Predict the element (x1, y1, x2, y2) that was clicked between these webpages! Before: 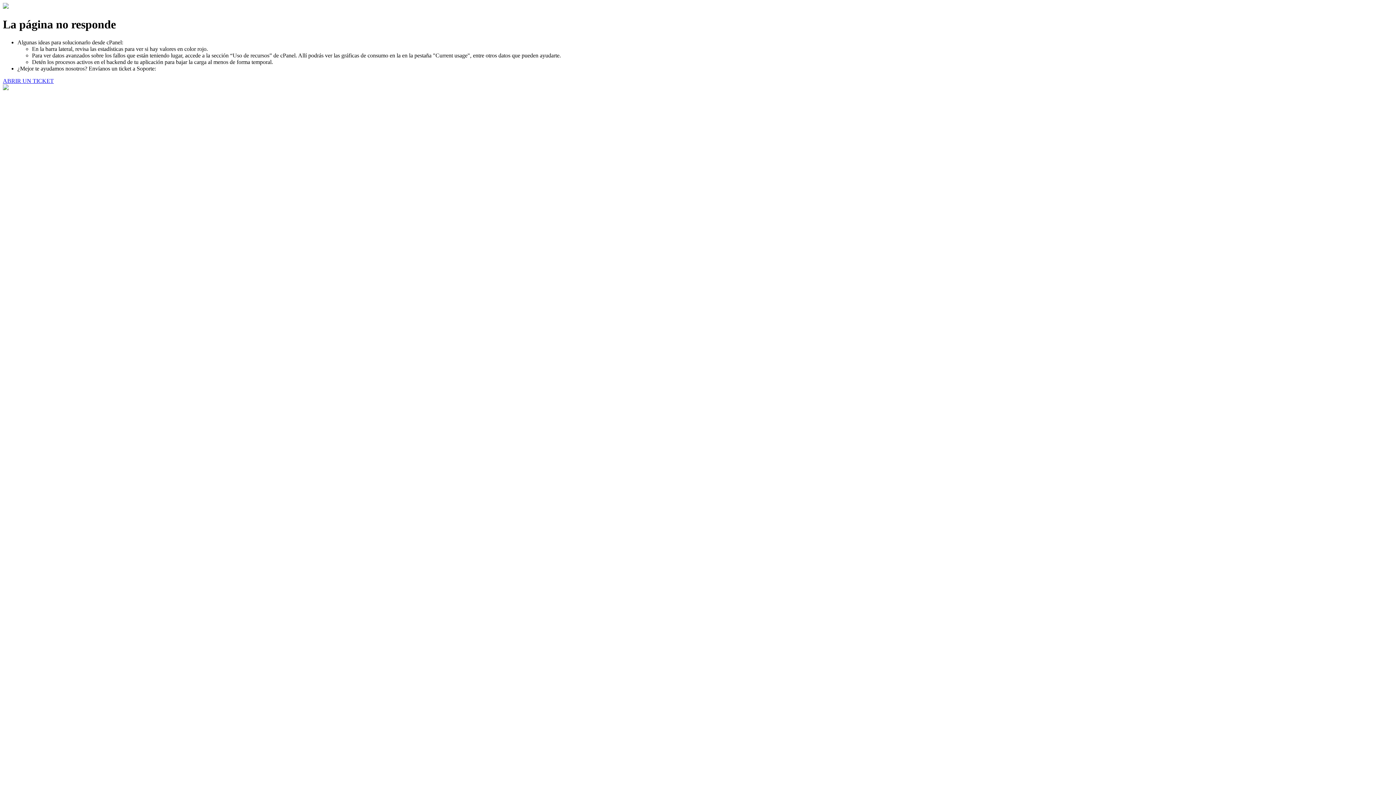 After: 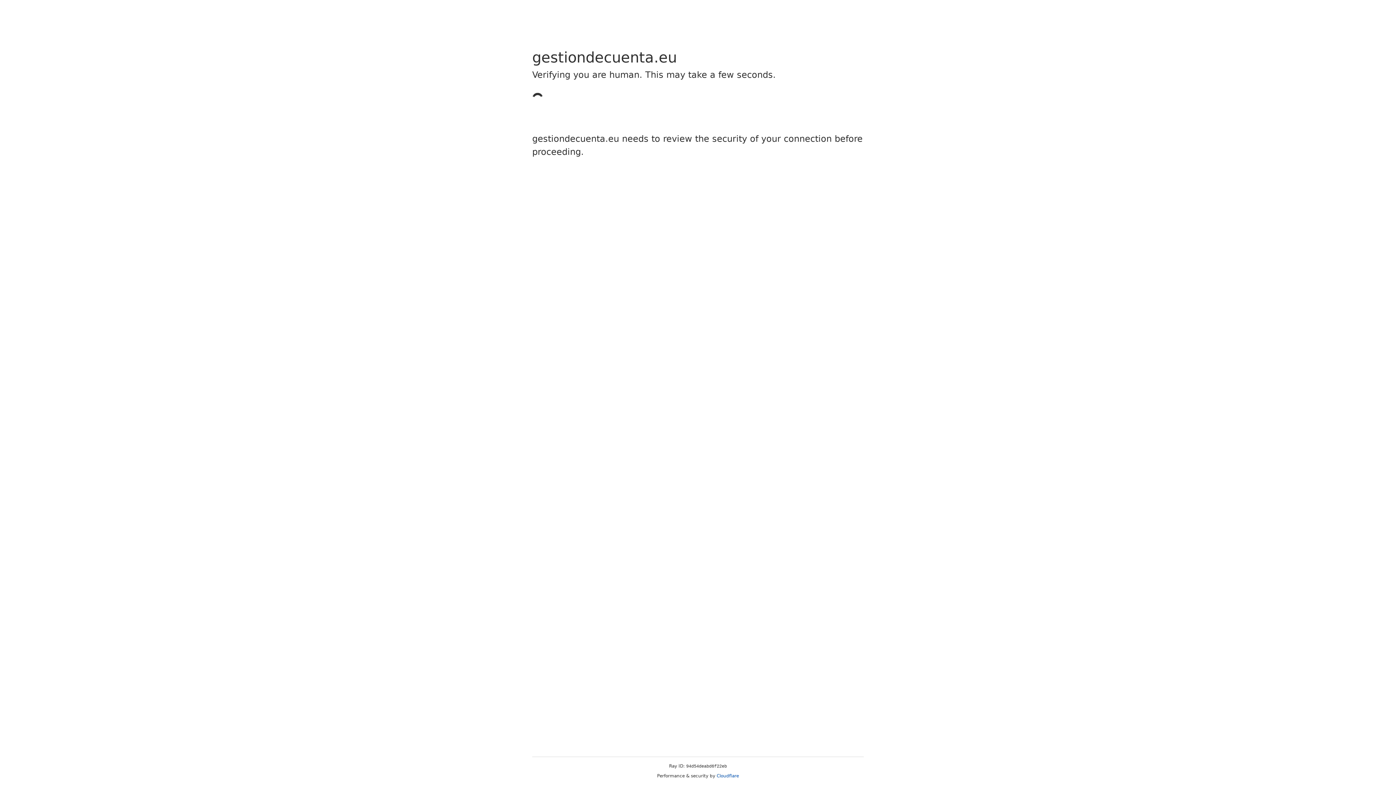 Action: label: ABRIR UN TICKET bbox: (2, 77, 53, 83)